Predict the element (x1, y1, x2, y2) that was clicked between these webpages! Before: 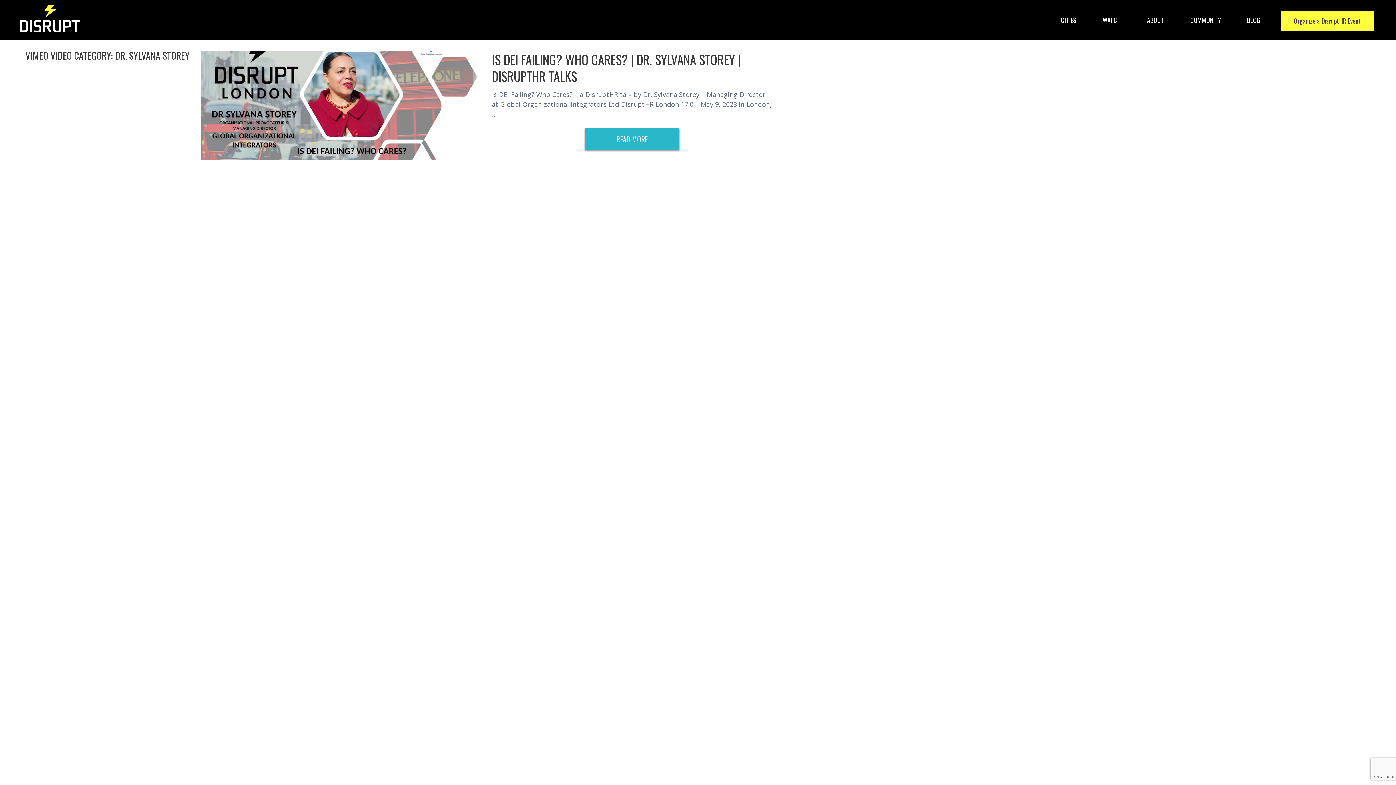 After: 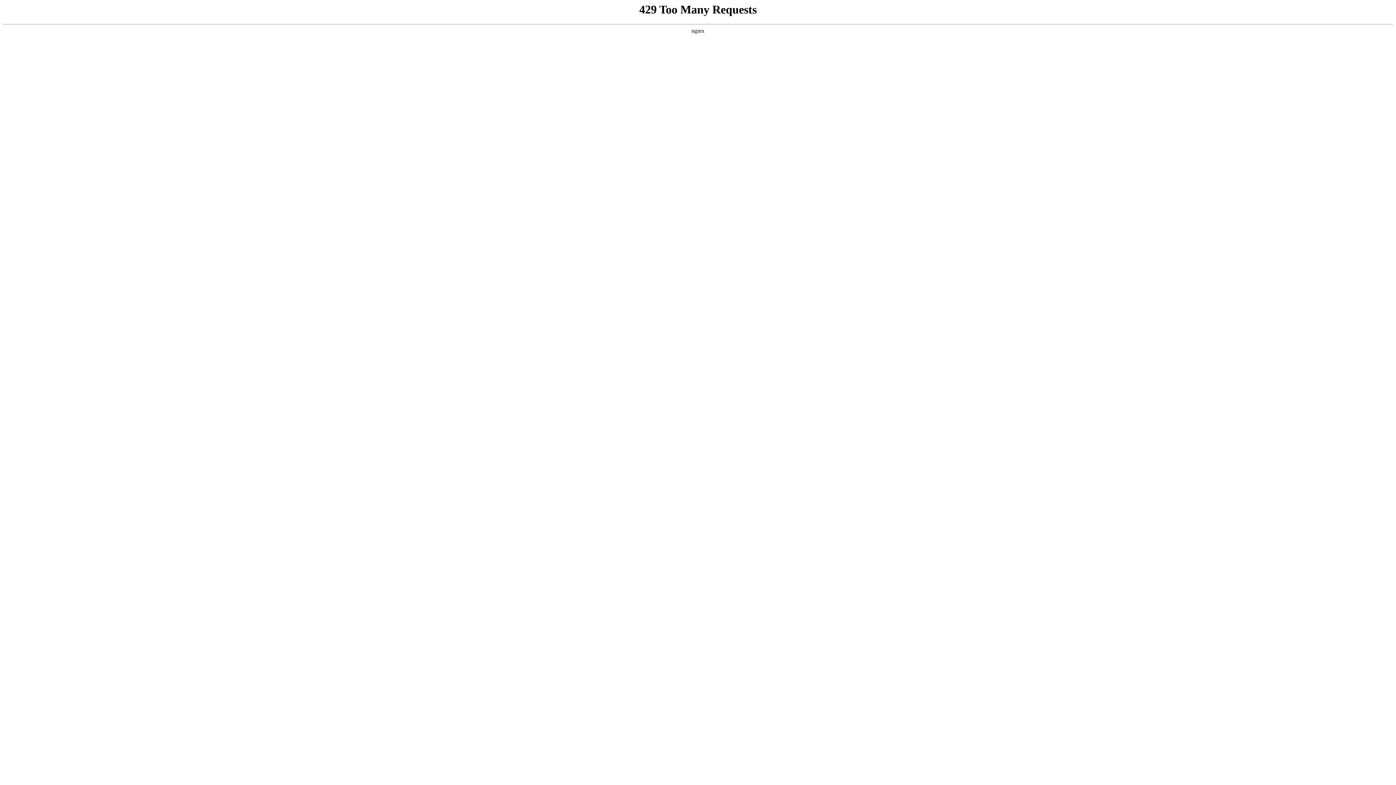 Action: label: BLOG bbox: (1234, 0, 1273, 40)